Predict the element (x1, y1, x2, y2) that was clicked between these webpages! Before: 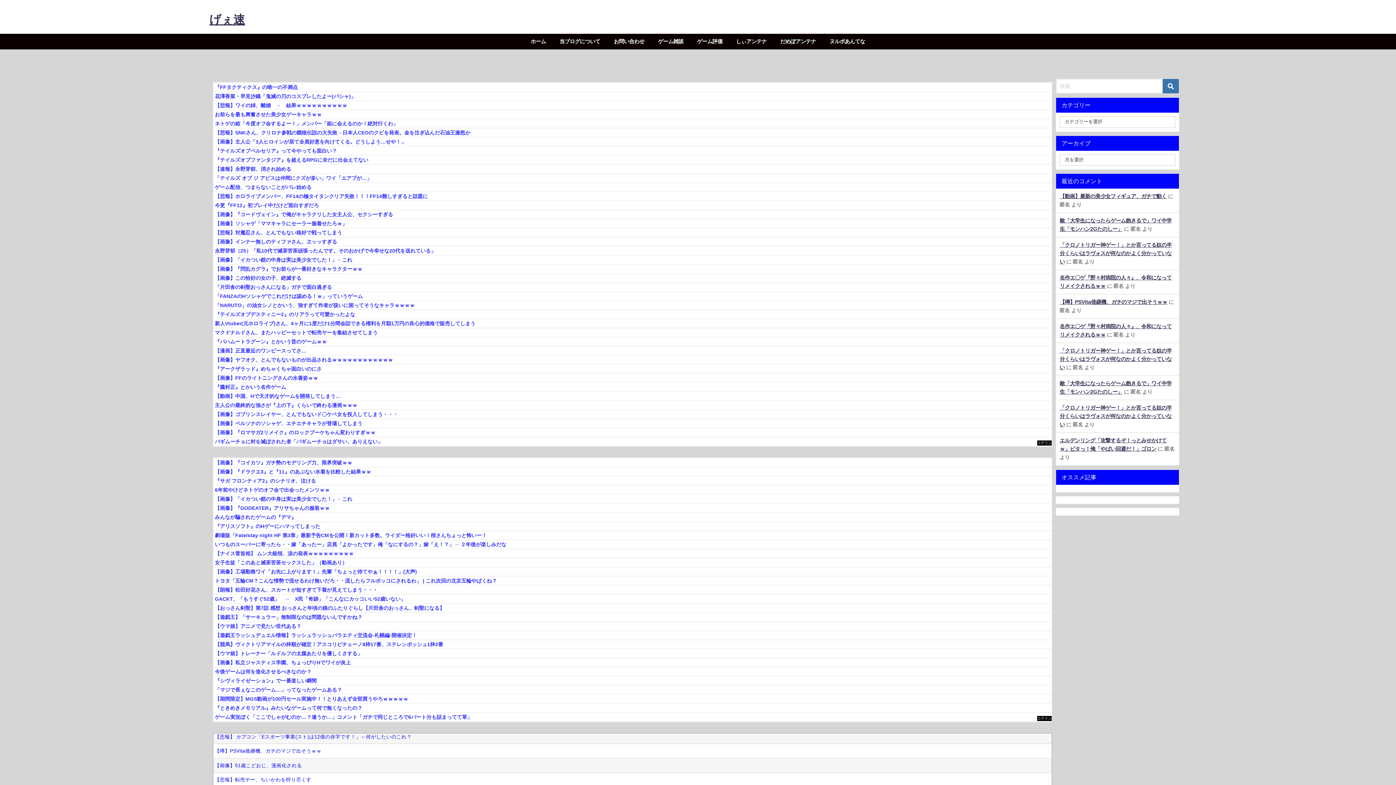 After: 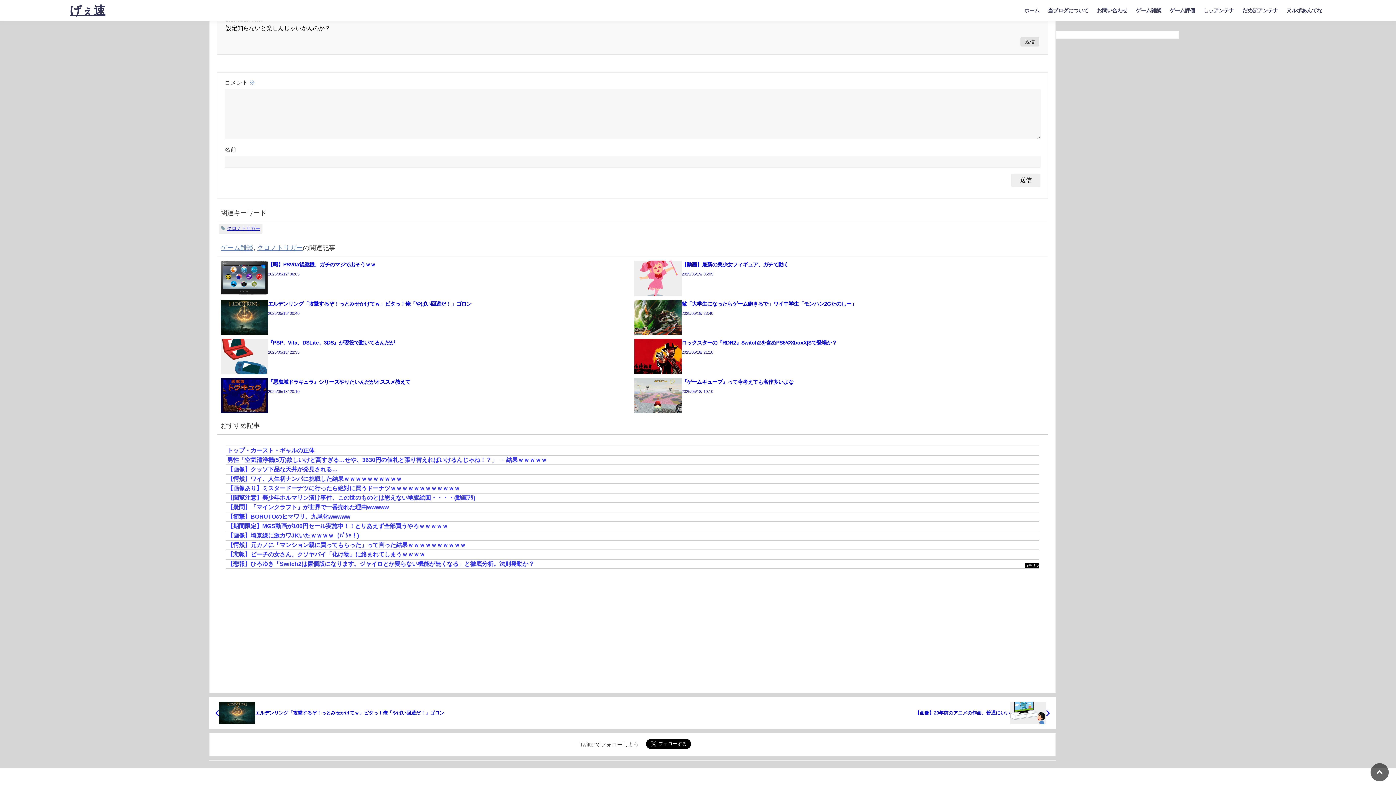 Action: label: 「クロノトリガー神ゲー！」とか言ってる奴の半分くらいはラヴォスが何なのかよく分かっていない bbox: (1060, 242, 1172, 264)